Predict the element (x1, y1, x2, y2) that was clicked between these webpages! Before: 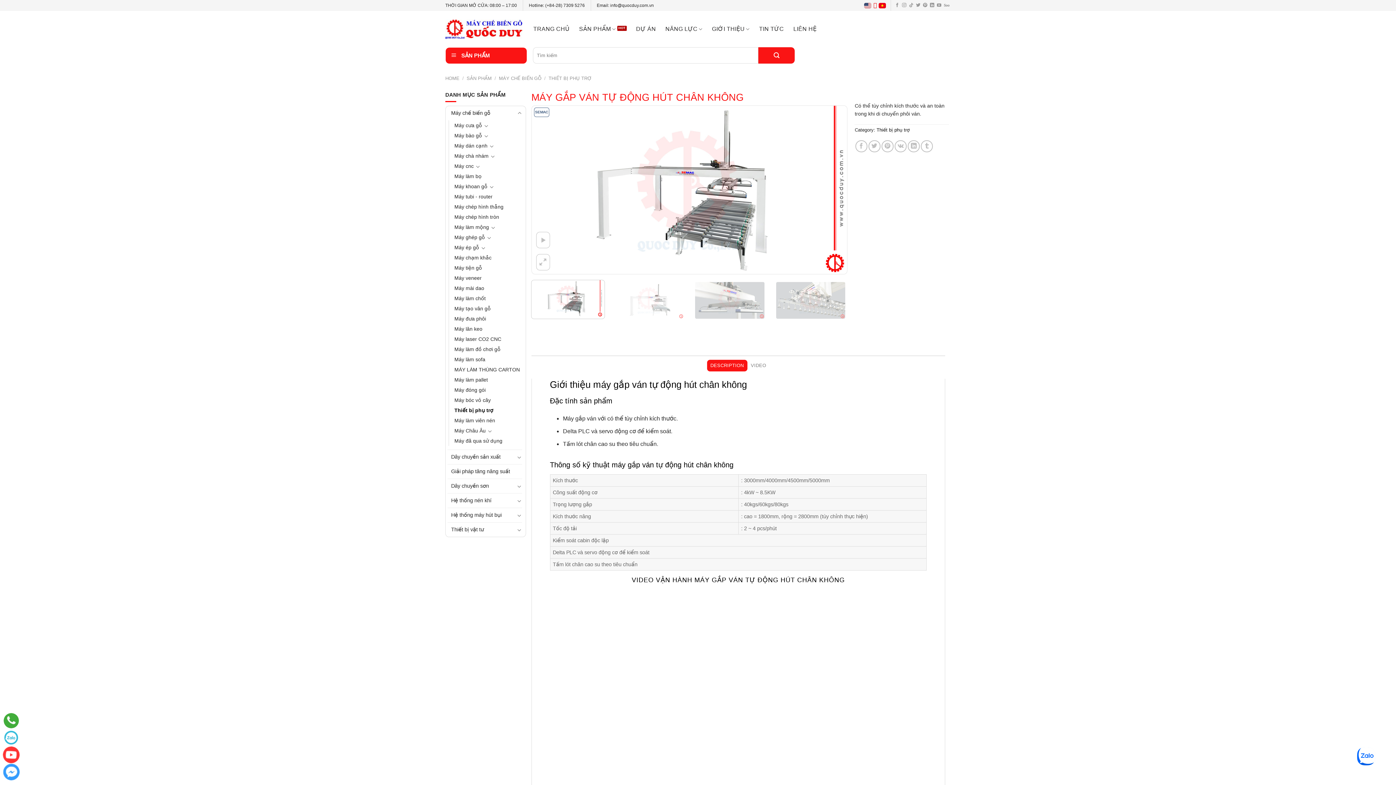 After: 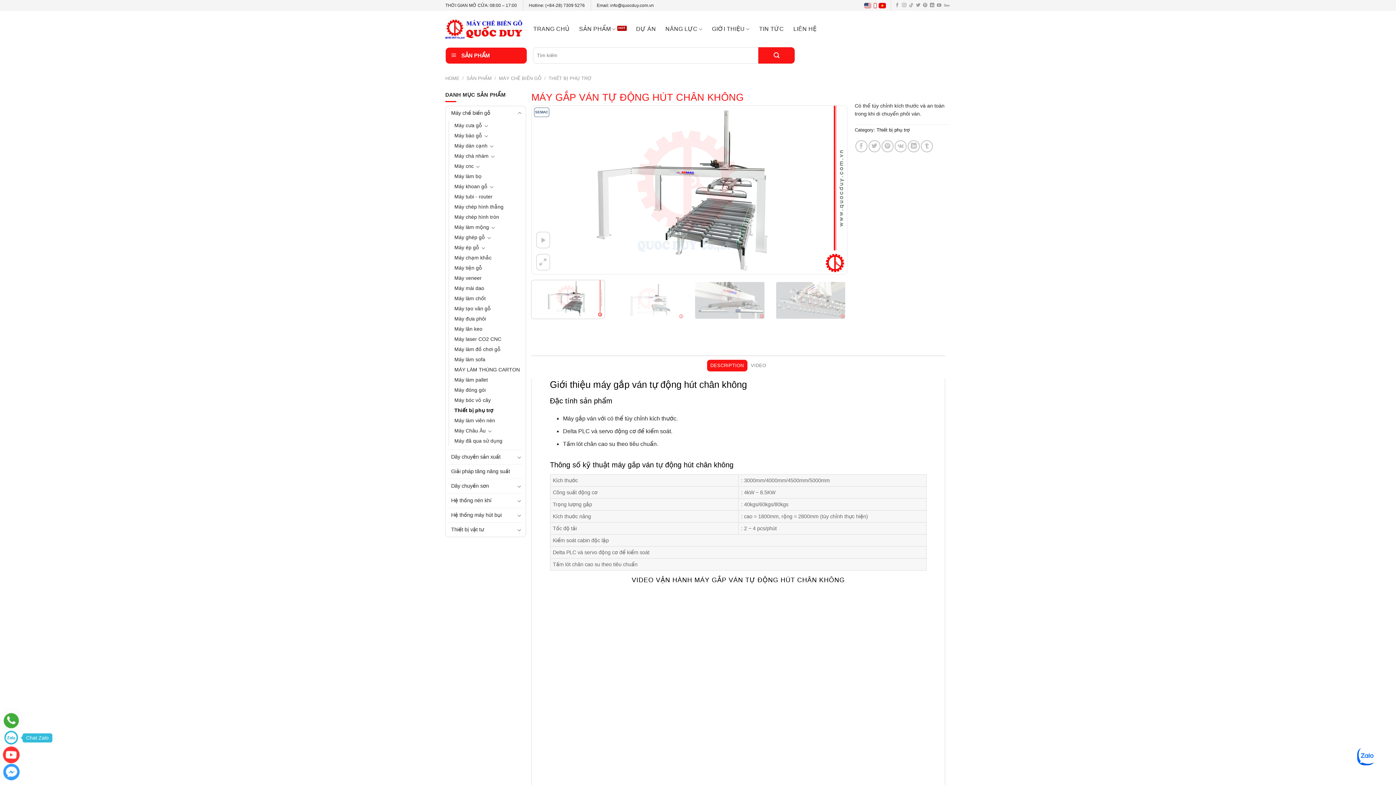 Action: bbox: (3, 730, 18, 745)